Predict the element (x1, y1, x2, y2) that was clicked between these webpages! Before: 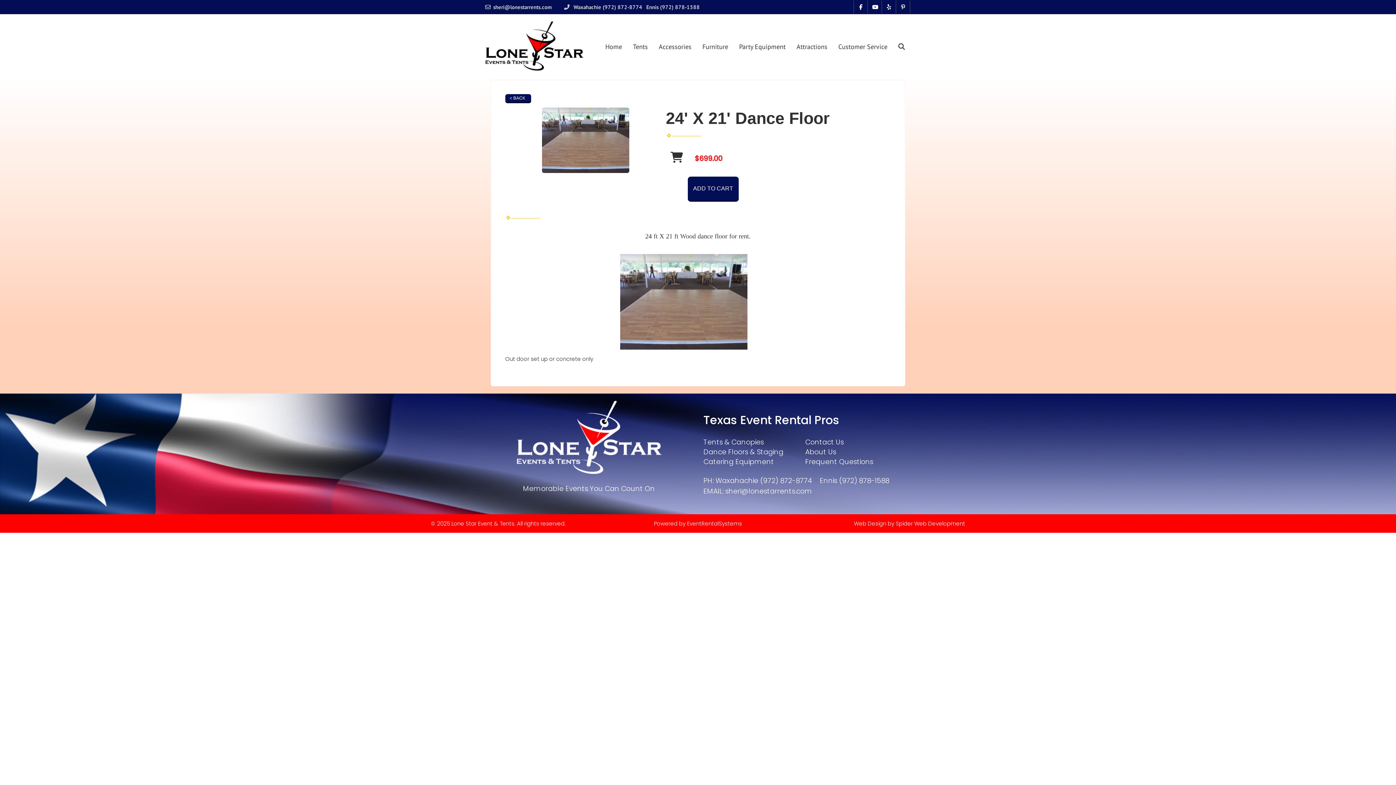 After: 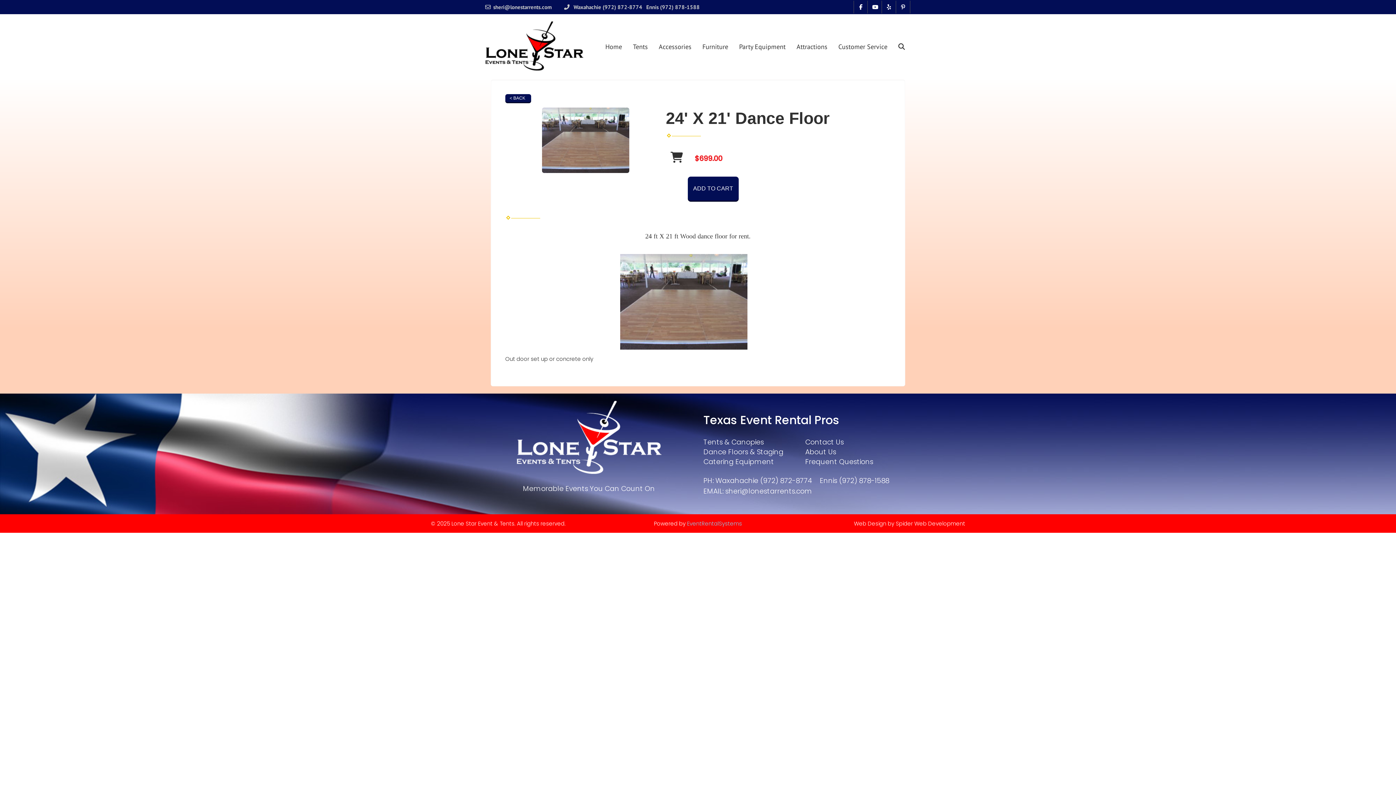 Action: label: EventRentalSystems bbox: (687, 520, 742, 527)